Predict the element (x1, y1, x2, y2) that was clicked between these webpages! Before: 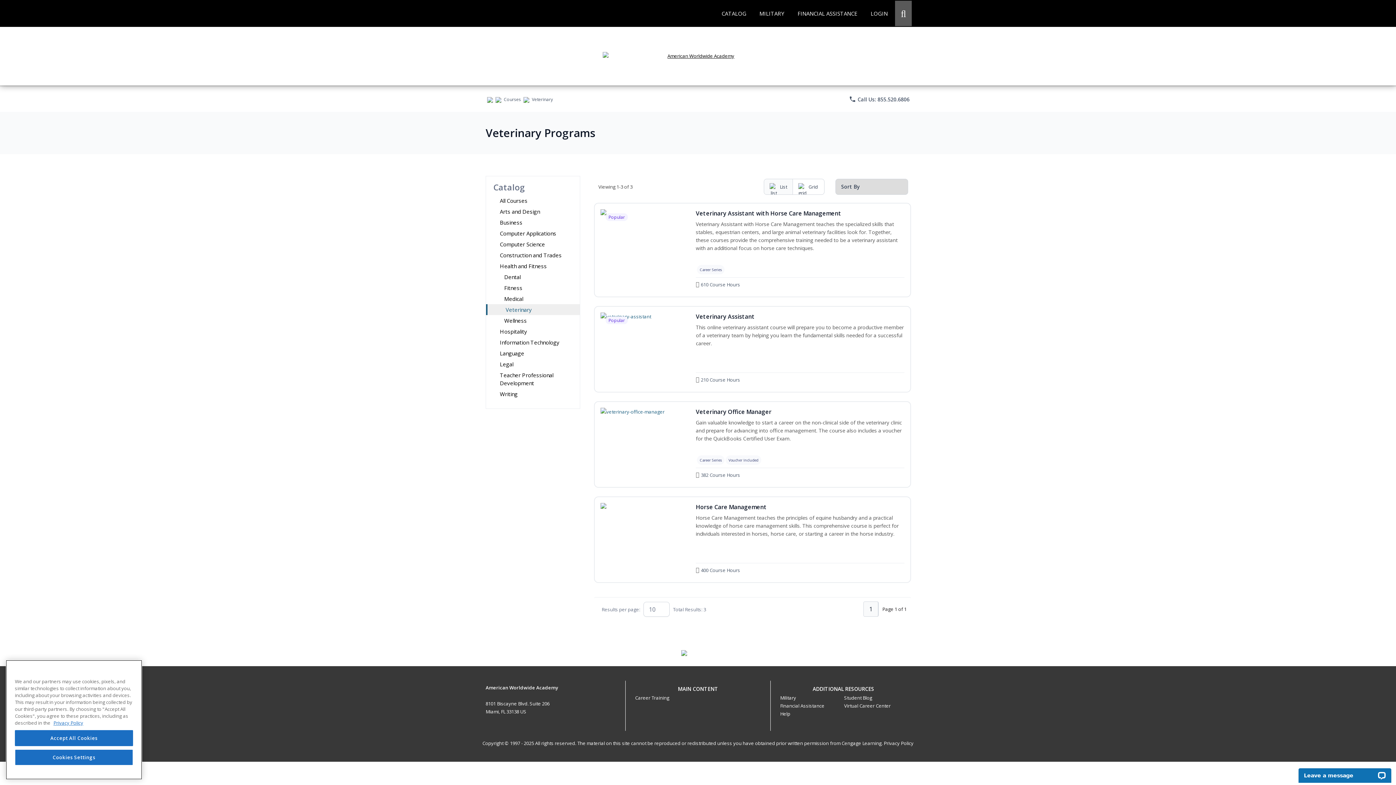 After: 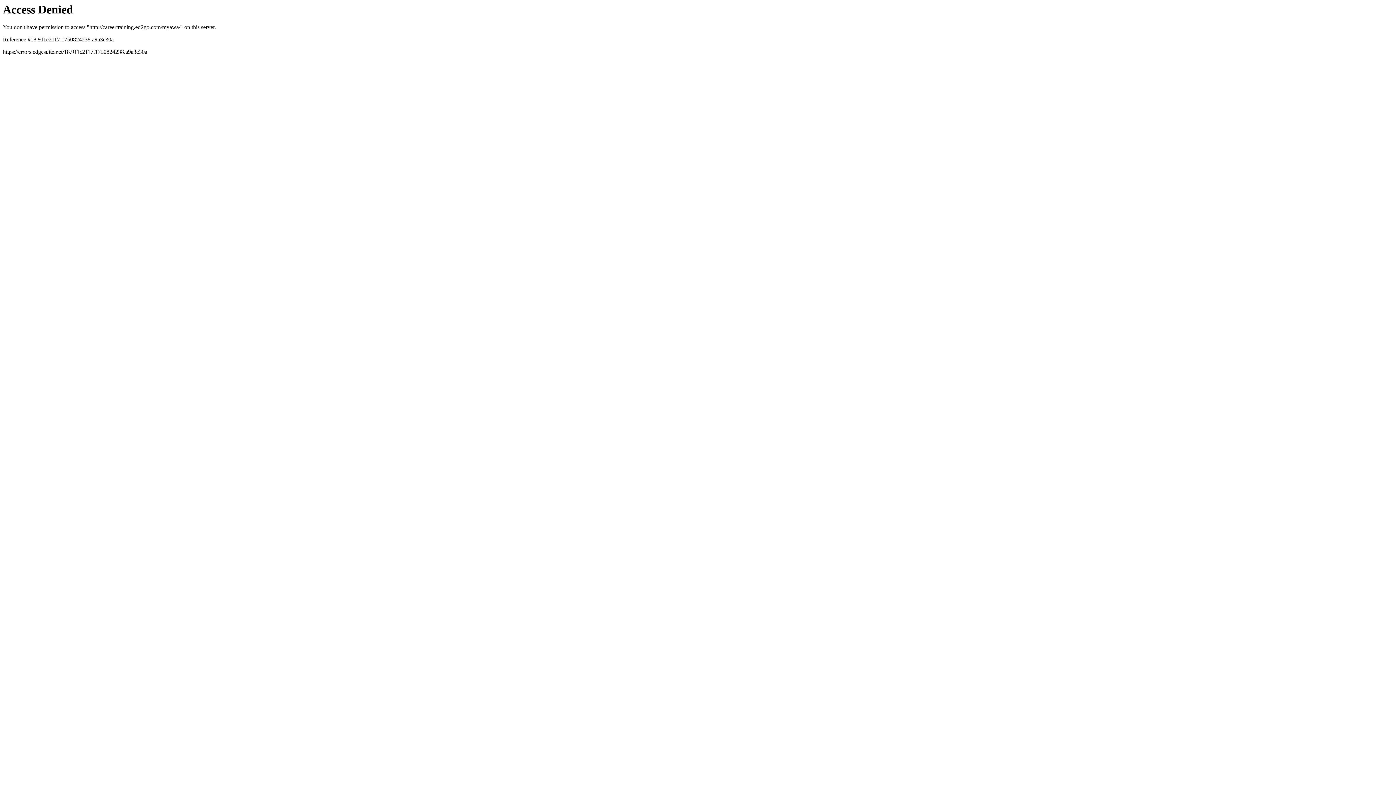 Action: bbox: (602, 52, 793, 59)